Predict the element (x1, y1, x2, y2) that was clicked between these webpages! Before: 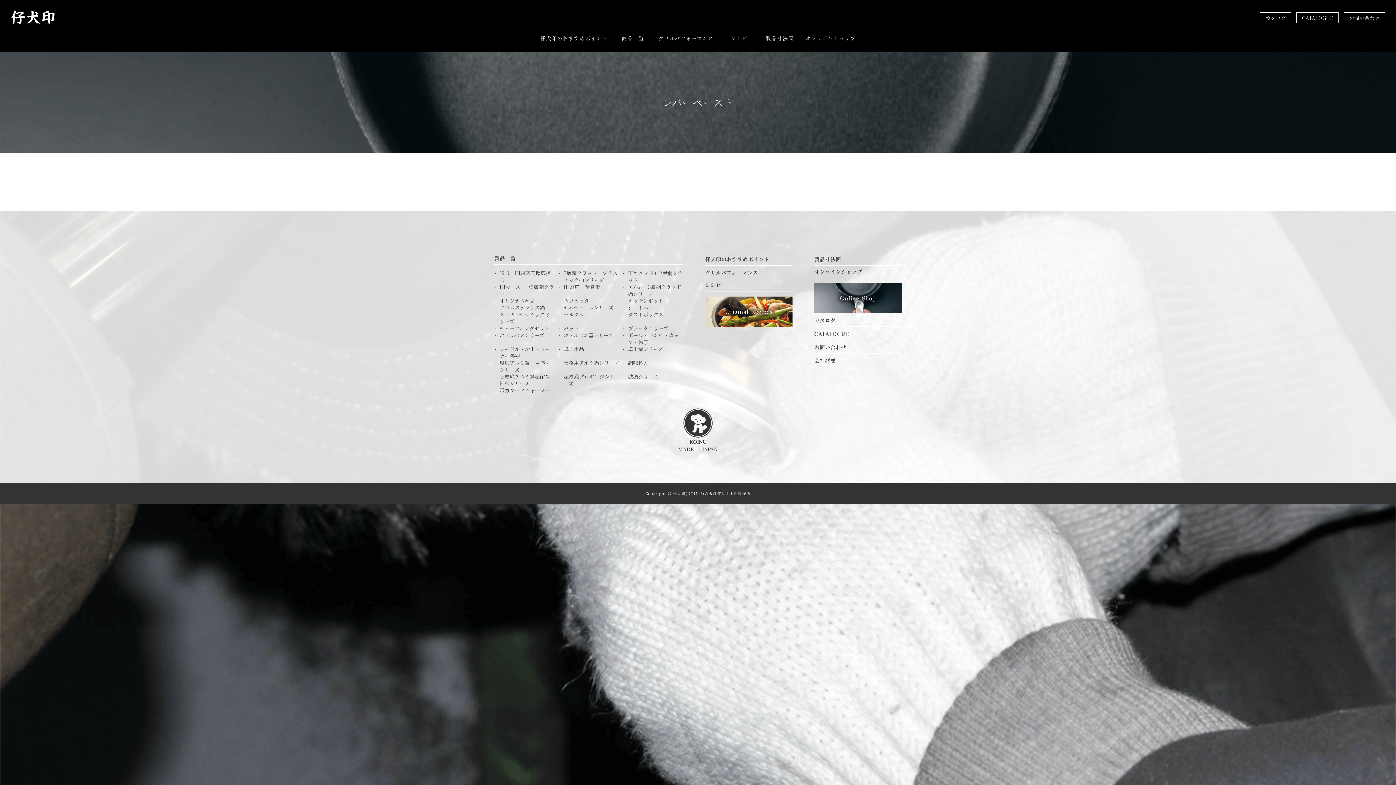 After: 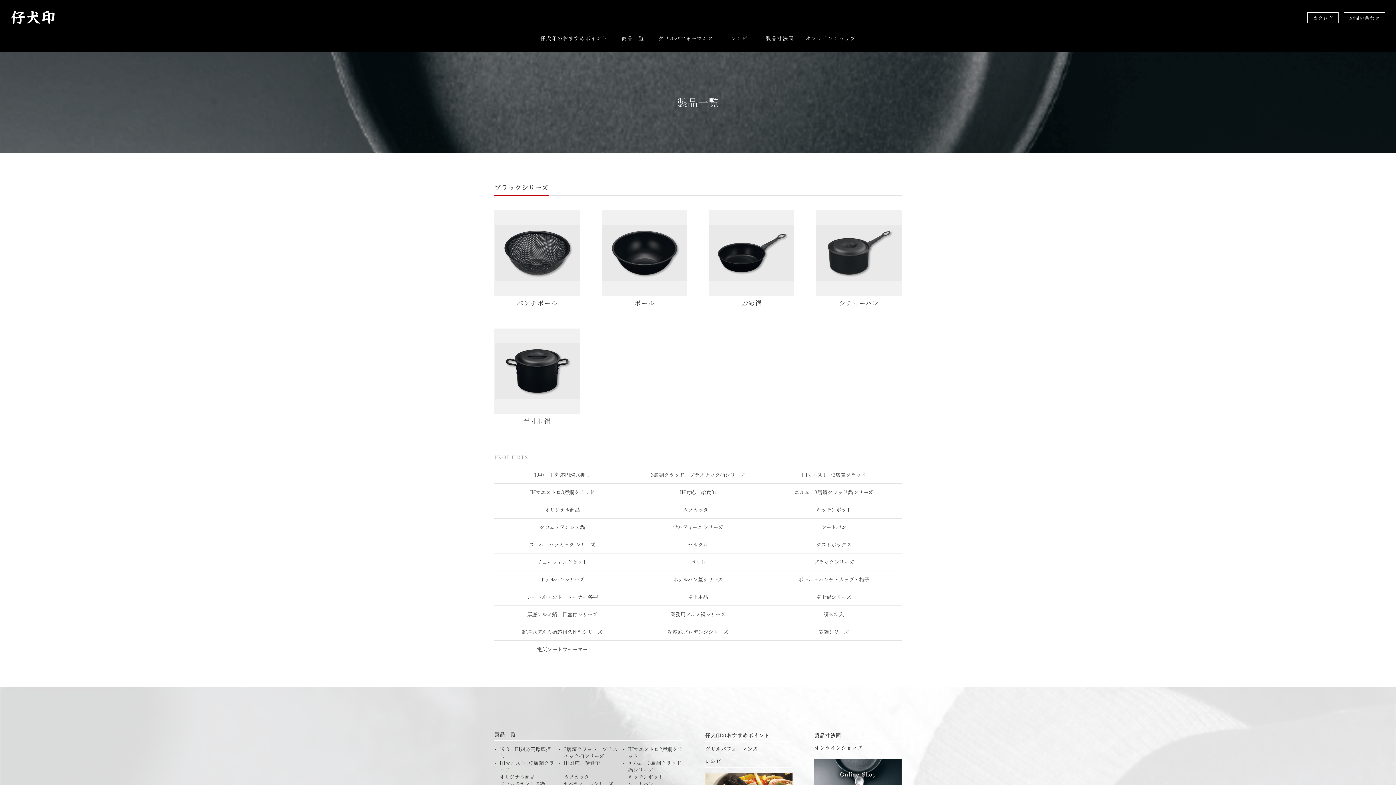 Action: label: ブラックシリーズ bbox: (628, 325, 683, 331)